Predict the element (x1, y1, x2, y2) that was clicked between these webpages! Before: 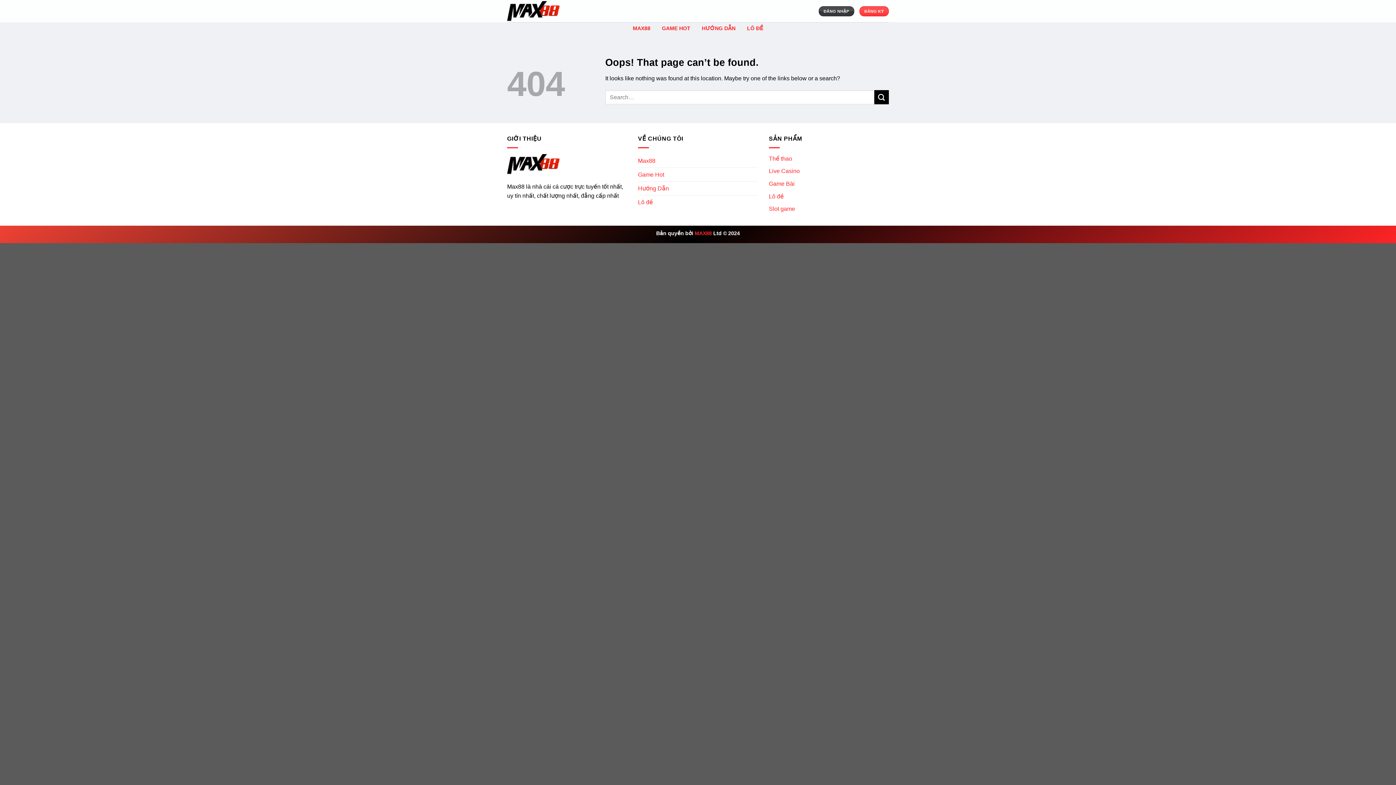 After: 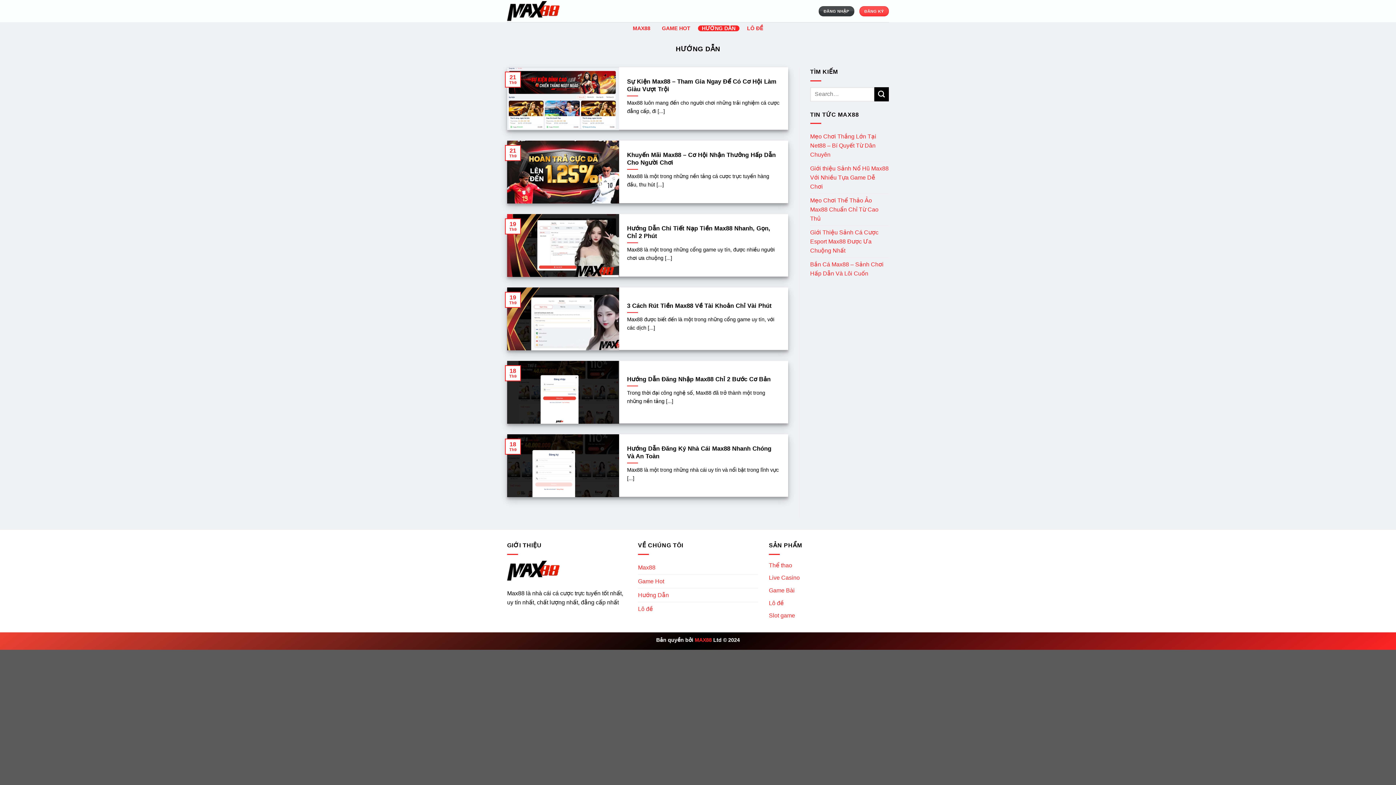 Action: bbox: (698, 25, 739, 31) label: HƯỚNG DẪN